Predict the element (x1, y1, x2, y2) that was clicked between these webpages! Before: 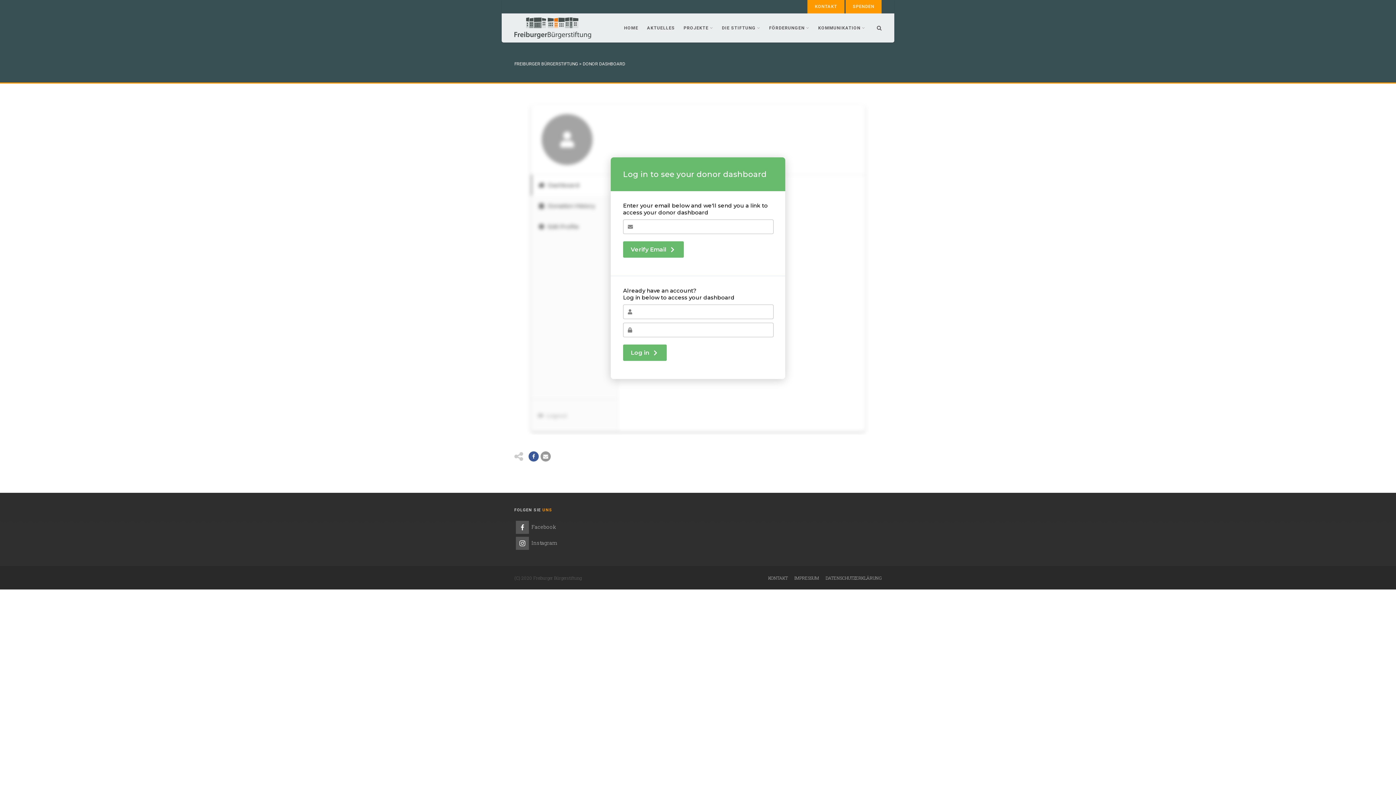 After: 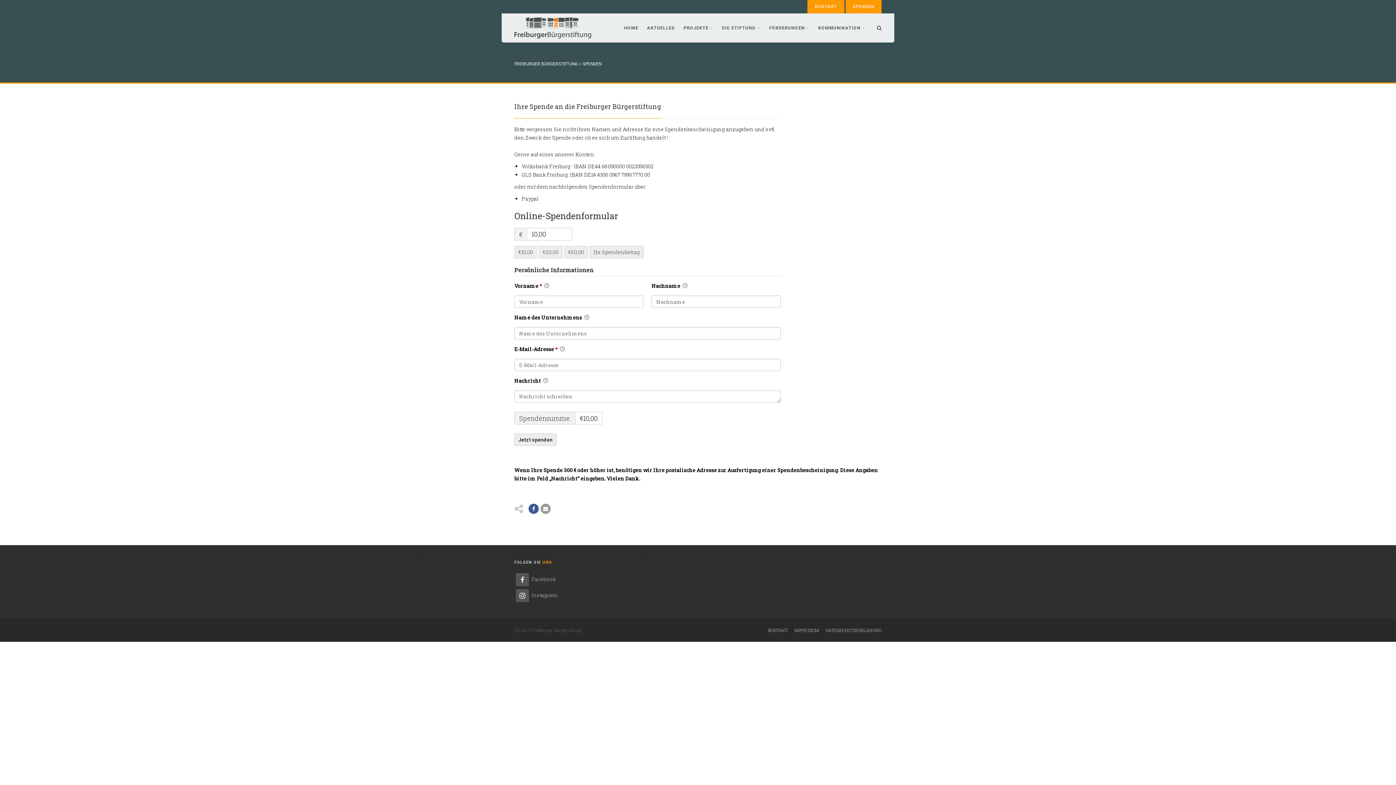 Action: bbox: (845, 0, 881, 13) label: SPENDEN